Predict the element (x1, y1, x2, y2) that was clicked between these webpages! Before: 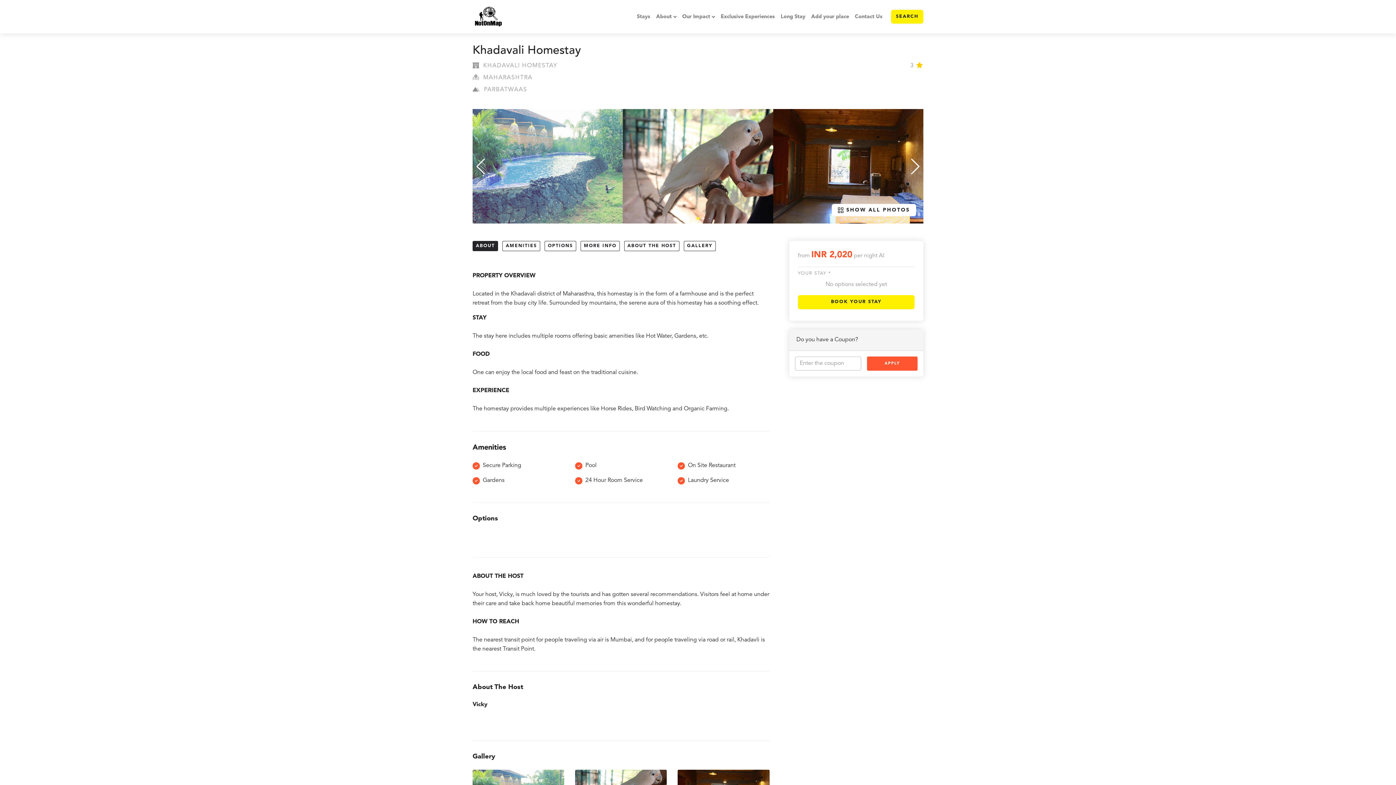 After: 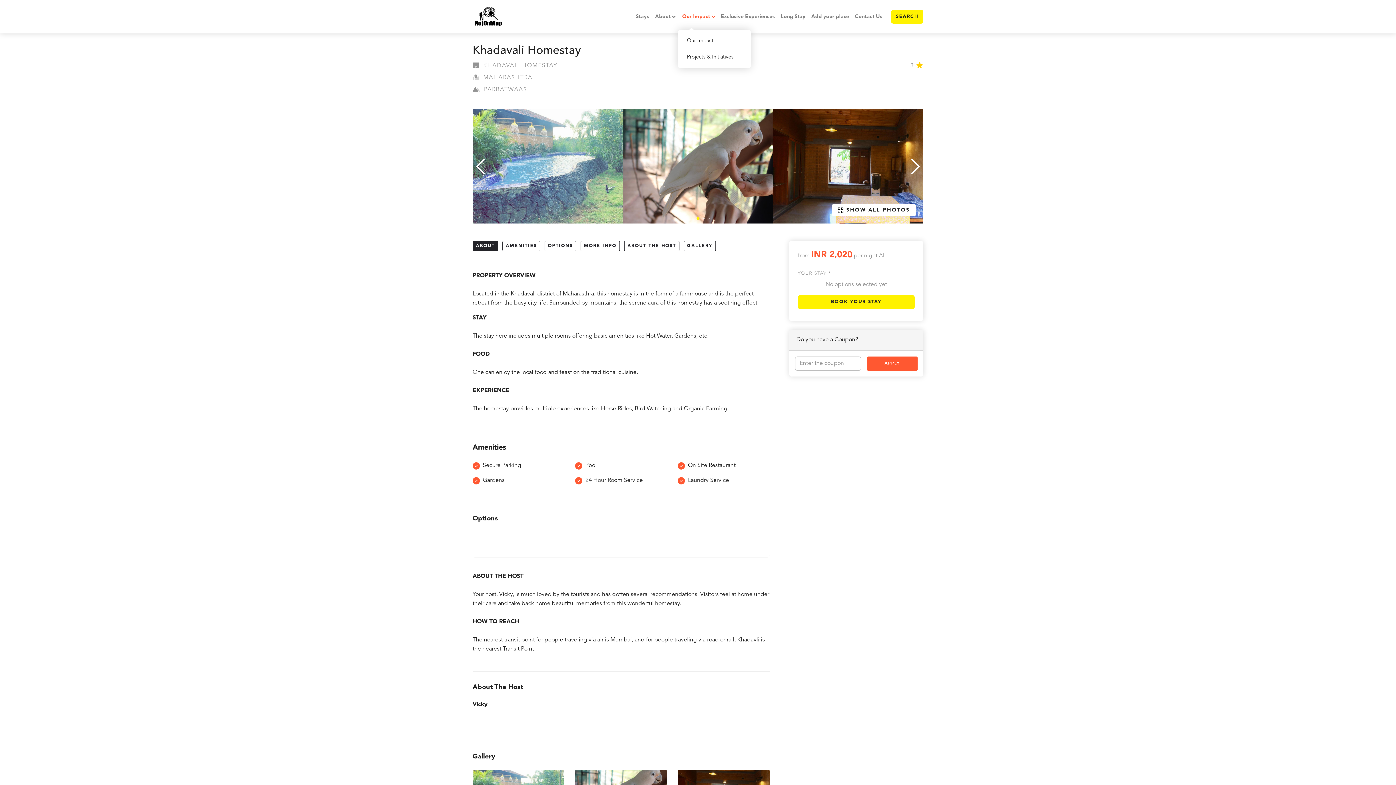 Action: bbox: (679, 9, 717, 23) label: Our Impact